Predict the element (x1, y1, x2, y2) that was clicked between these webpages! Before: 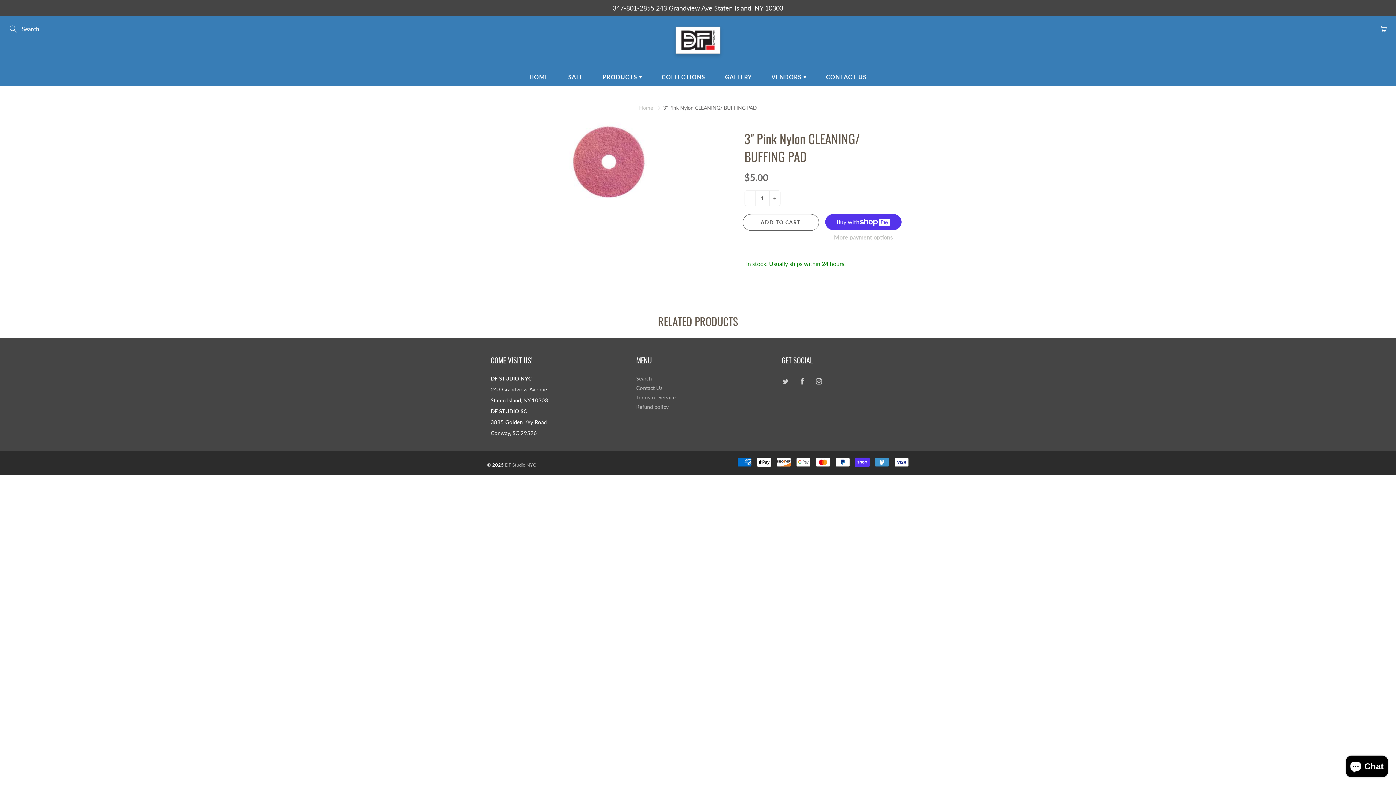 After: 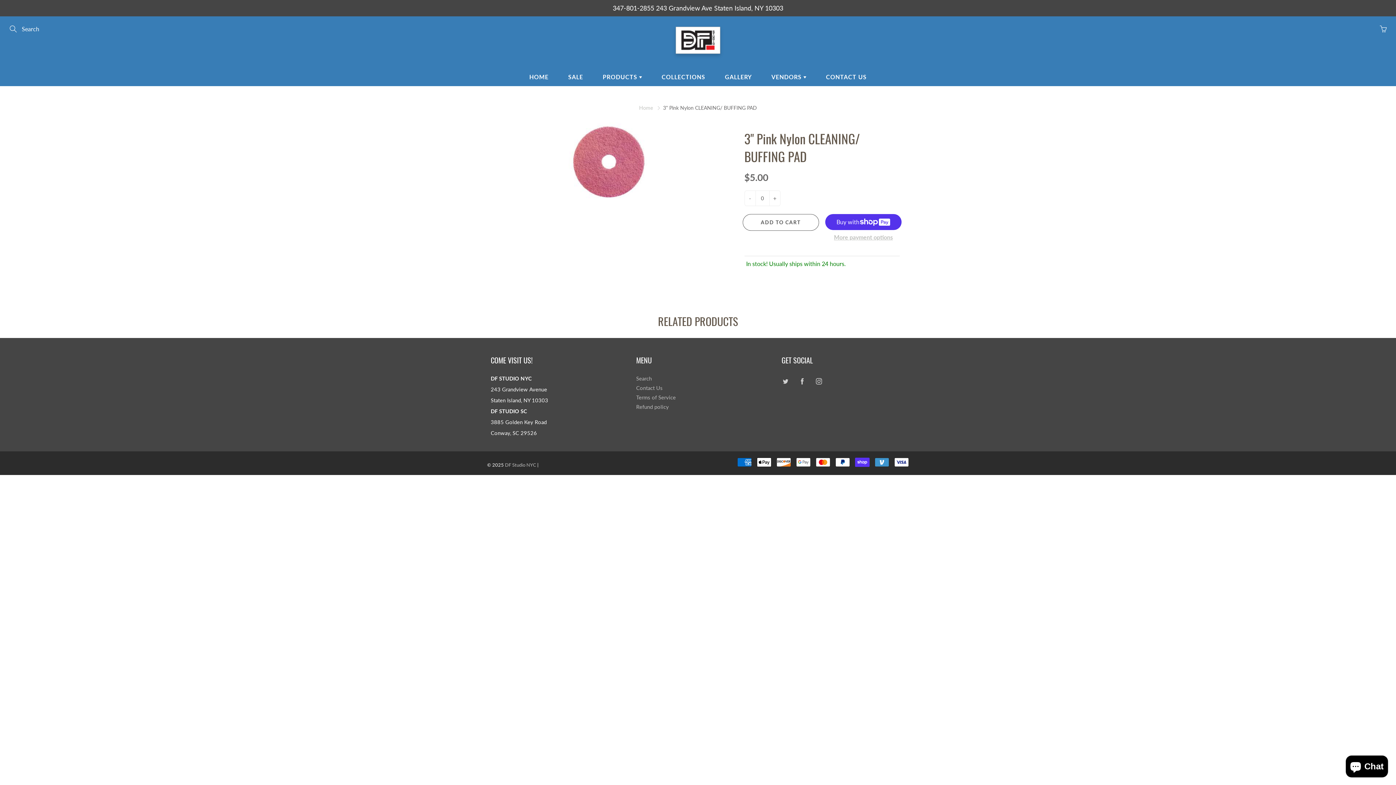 Action: bbox: (744, 190, 755, 205) label: -